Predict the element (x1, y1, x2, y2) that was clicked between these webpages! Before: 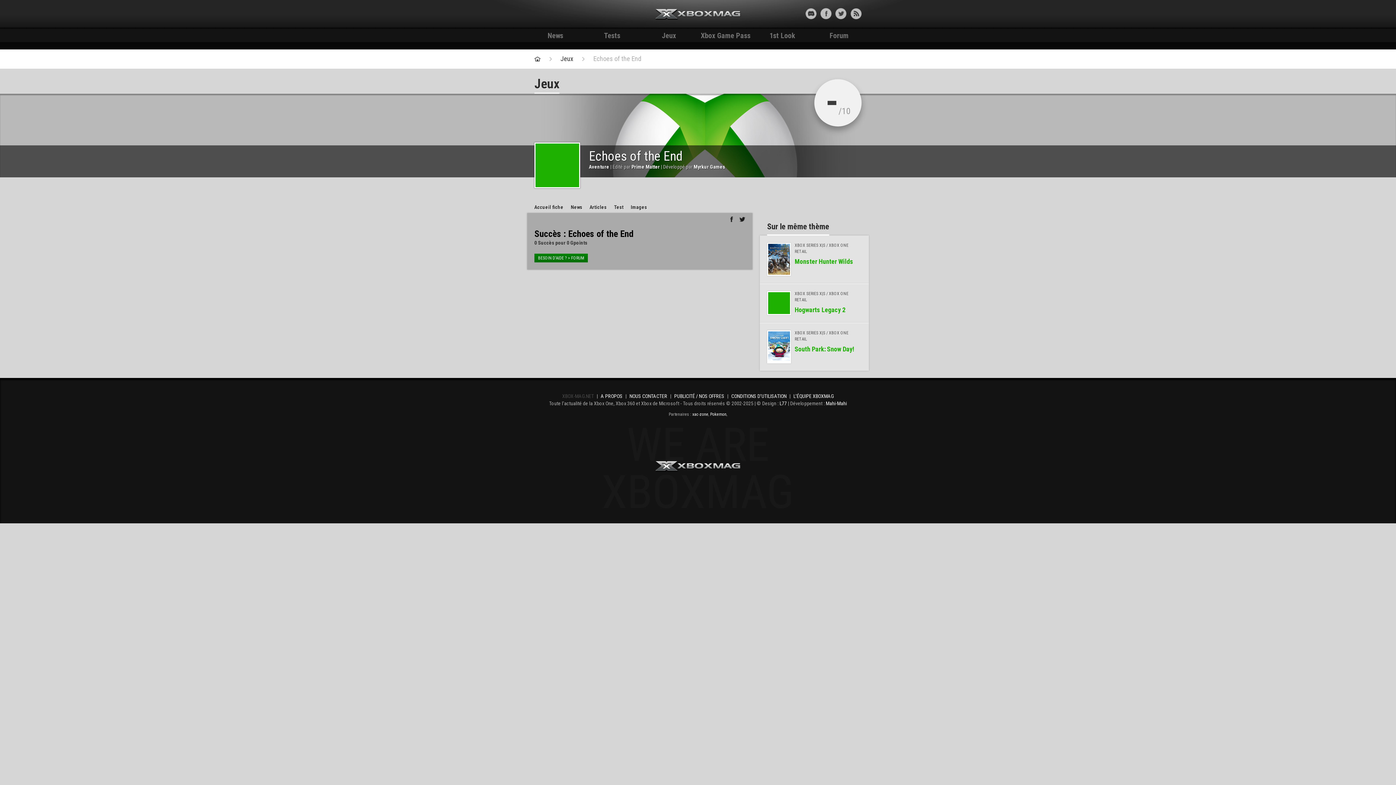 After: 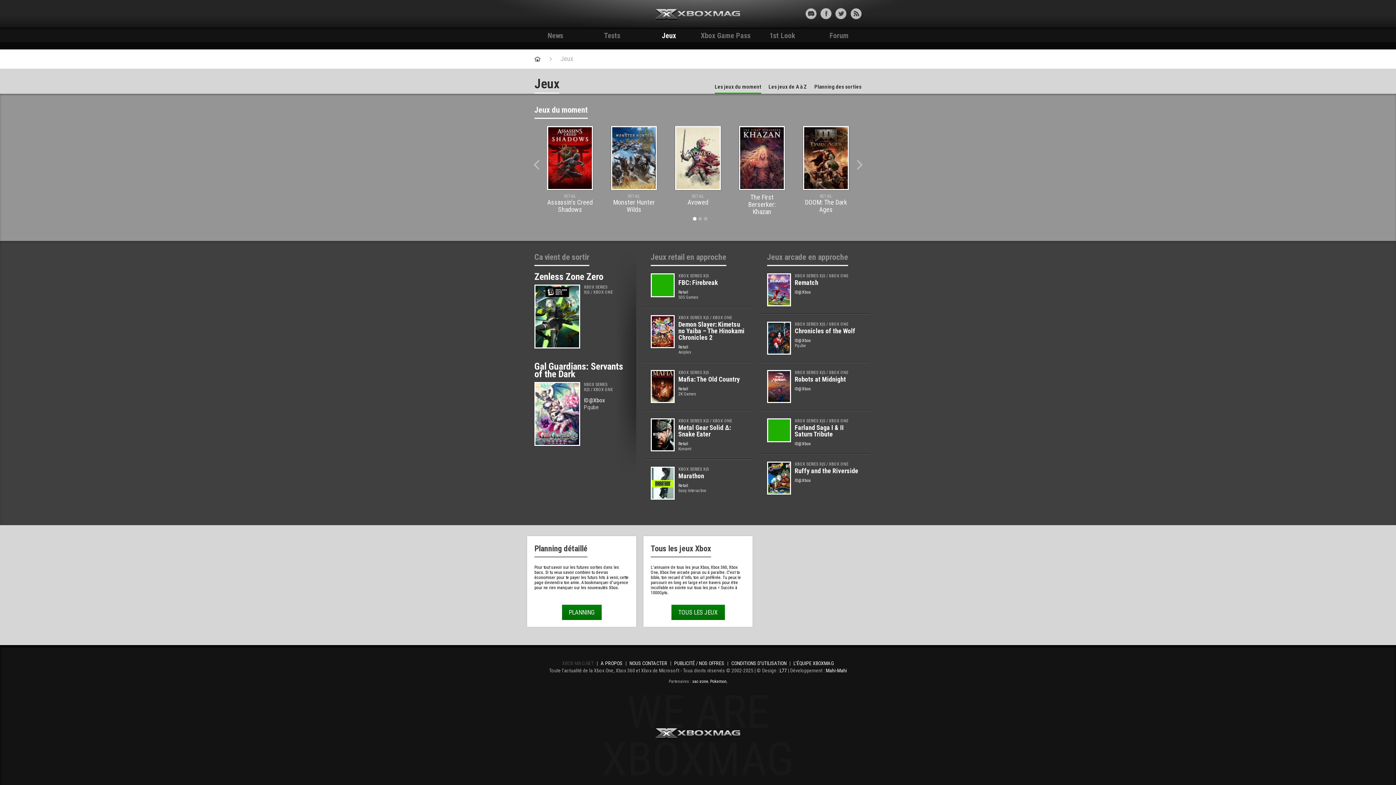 Action: bbox: (560, 55, 573, 62) label: Jeux